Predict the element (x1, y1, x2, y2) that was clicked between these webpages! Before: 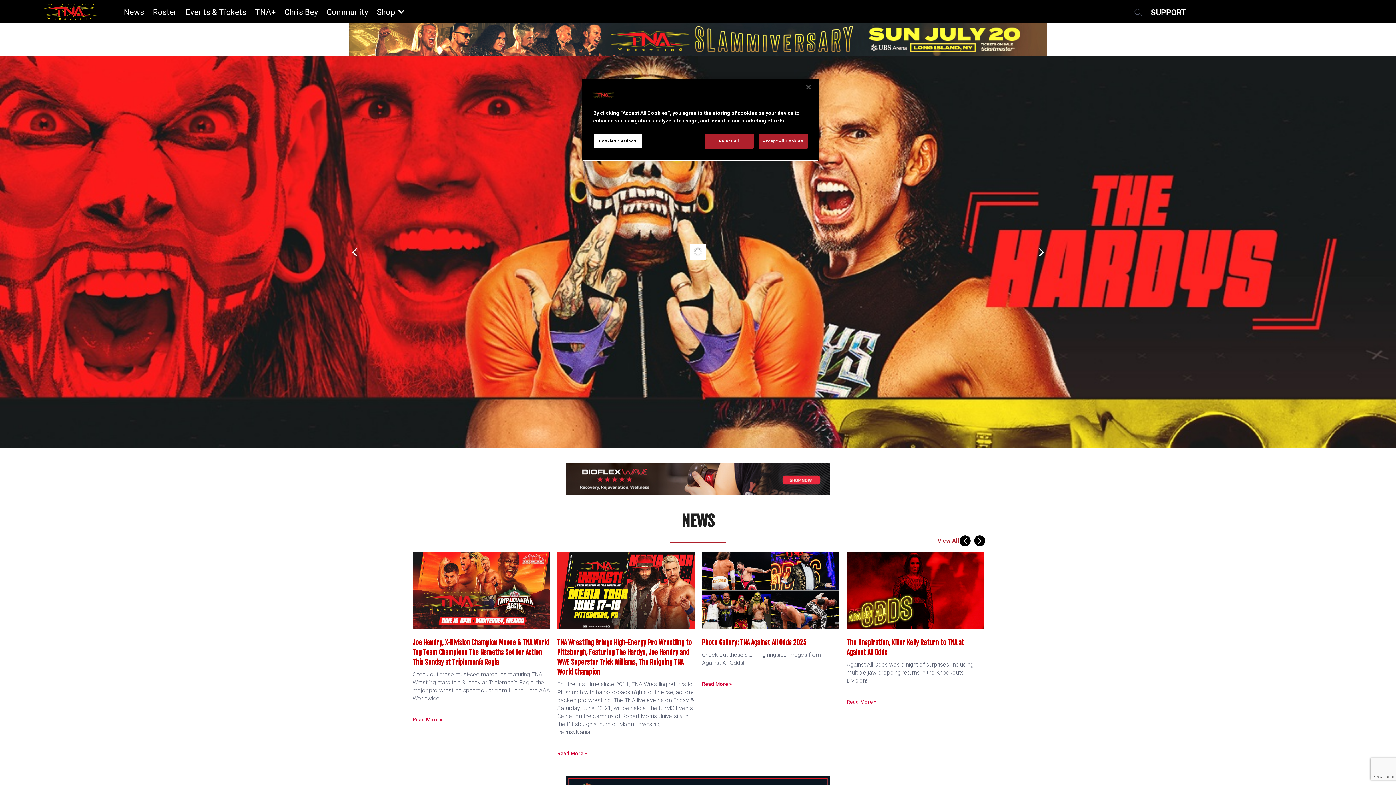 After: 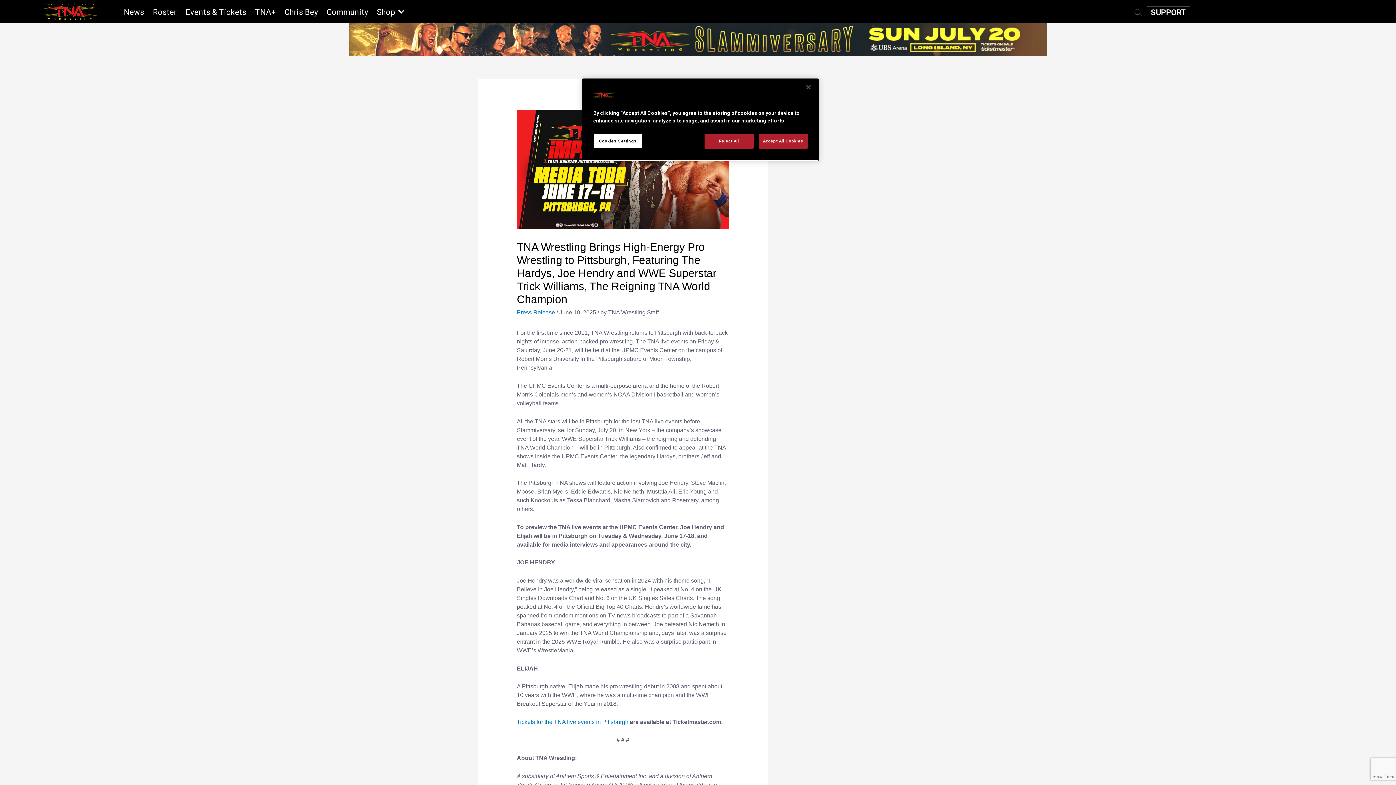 Action: label: TNA Wrestling Brings High-Energy Pro Wrestling to Pittsburgh, Featuring The Hardys, Joe Hendry and WWE Superstar Trick Williams, The Reigning TNA World Champion

For the first time since 2011, TNA Wrestling returns to Pittsburgh with back-to-back nights of intense, action-packed pro wrestling. The TNA live events on Friday & Saturday, June 20-21, will be held at the UPMC Events Center on the campus of Robert Morris University in the Pittsburgh suburb of Moon Township, Pennsylvania. bbox: (557, 629, 694, 736)